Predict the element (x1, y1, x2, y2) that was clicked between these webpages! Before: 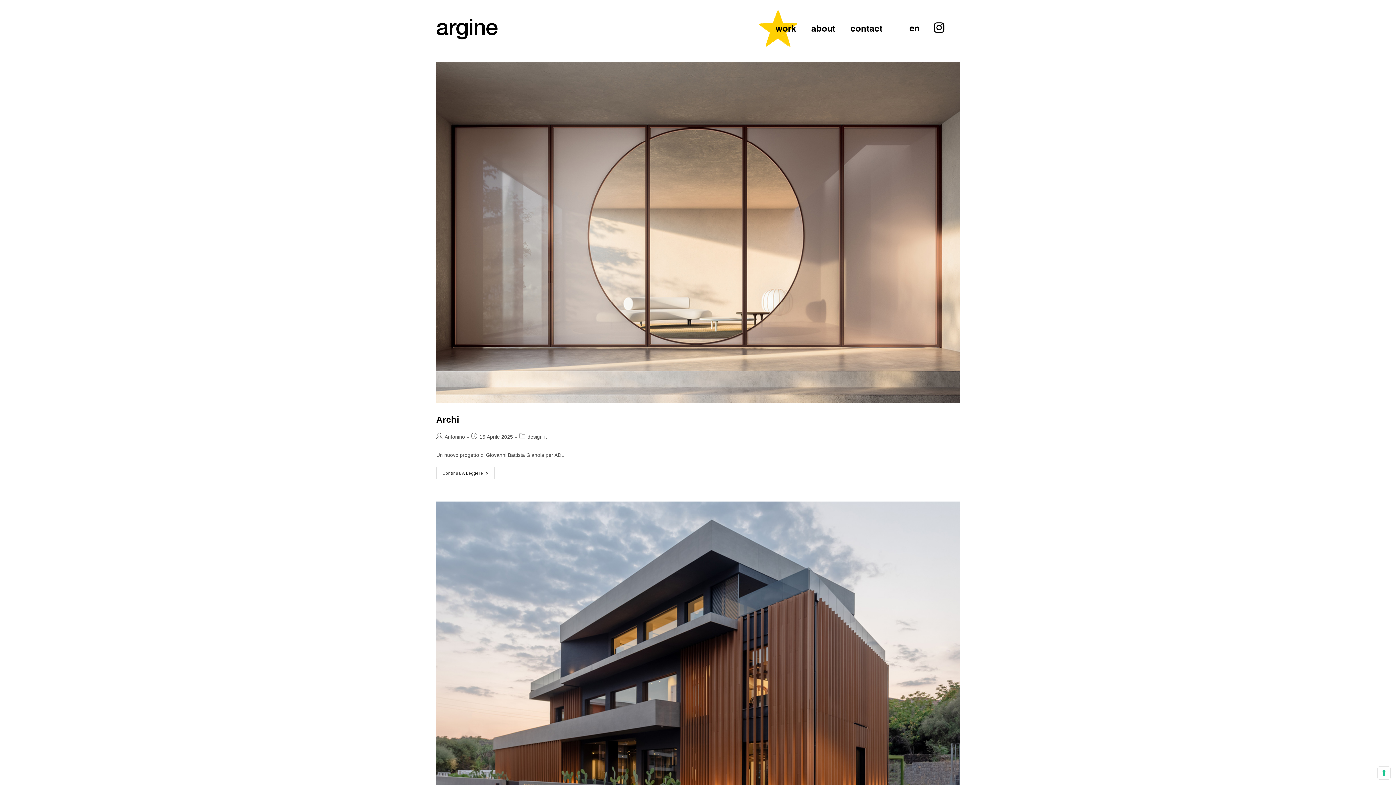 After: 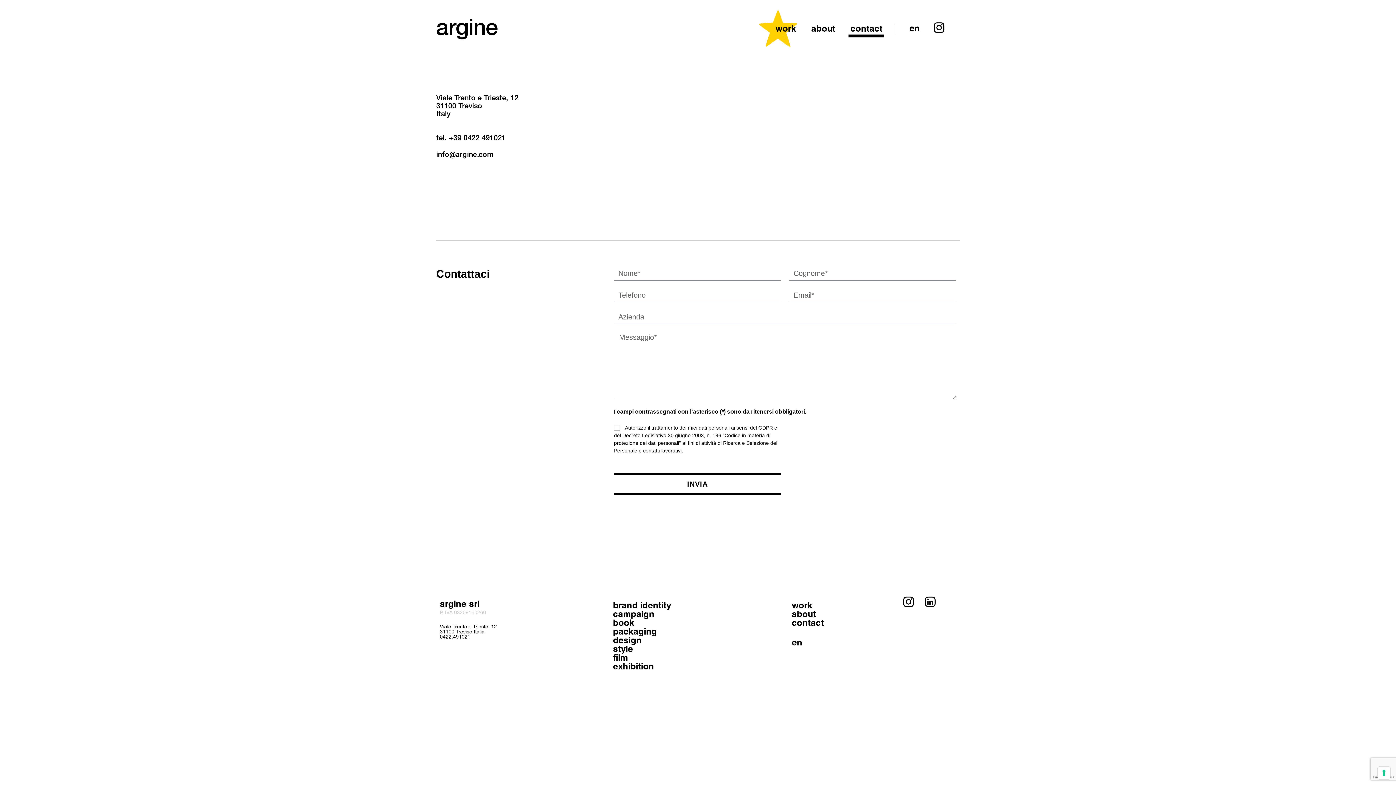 Action: label: contact bbox: (848, 20, 884, 37)